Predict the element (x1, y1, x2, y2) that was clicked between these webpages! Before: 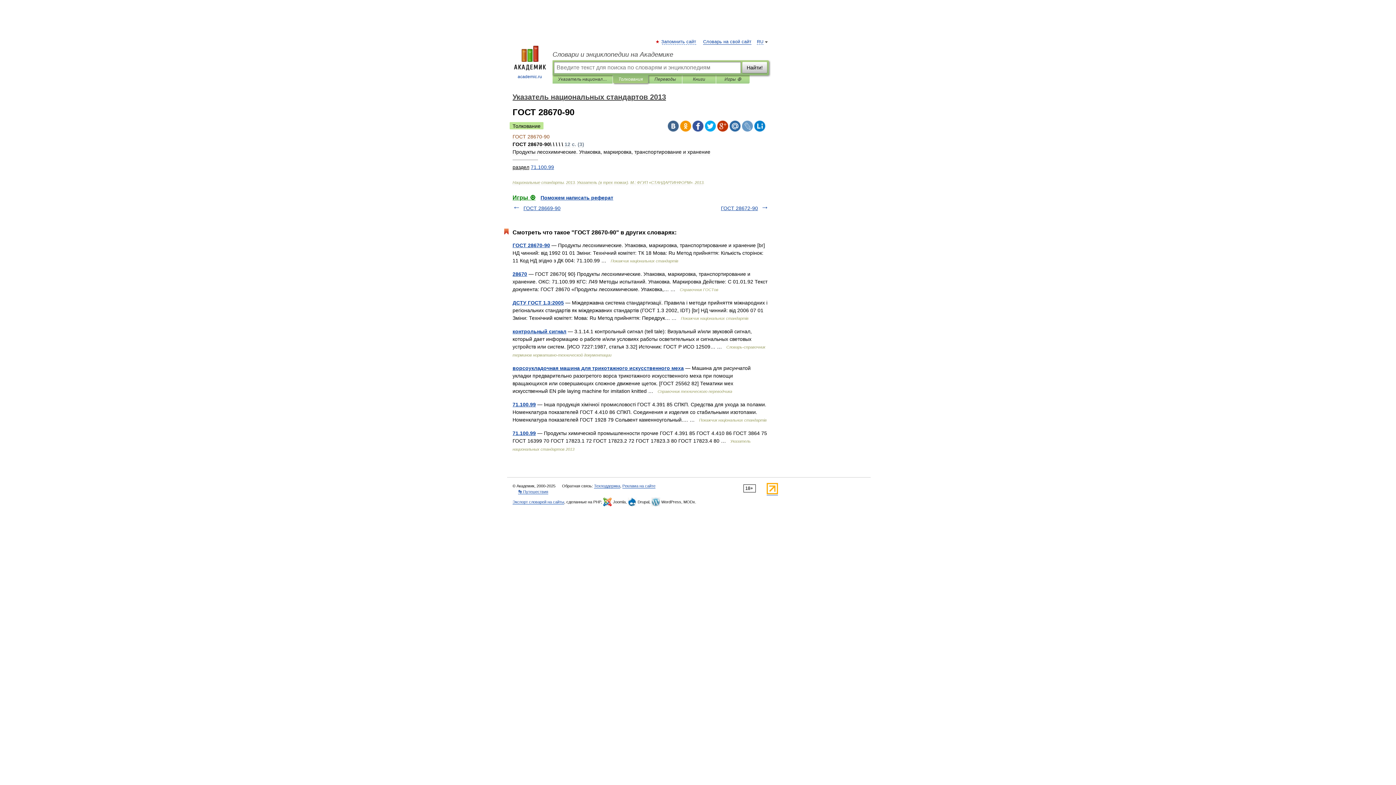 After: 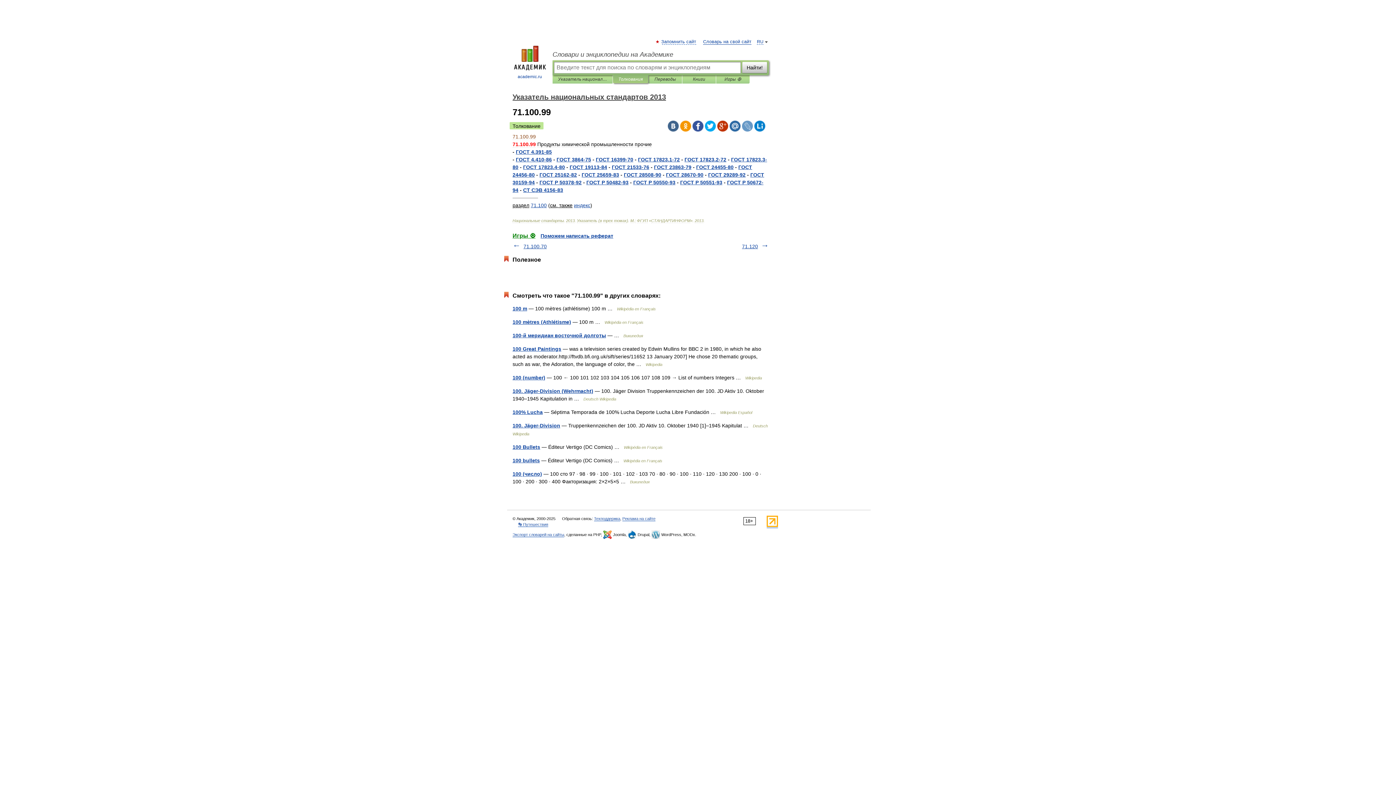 Action: bbox: (530, 164, 554, 170) label: 71.100.99